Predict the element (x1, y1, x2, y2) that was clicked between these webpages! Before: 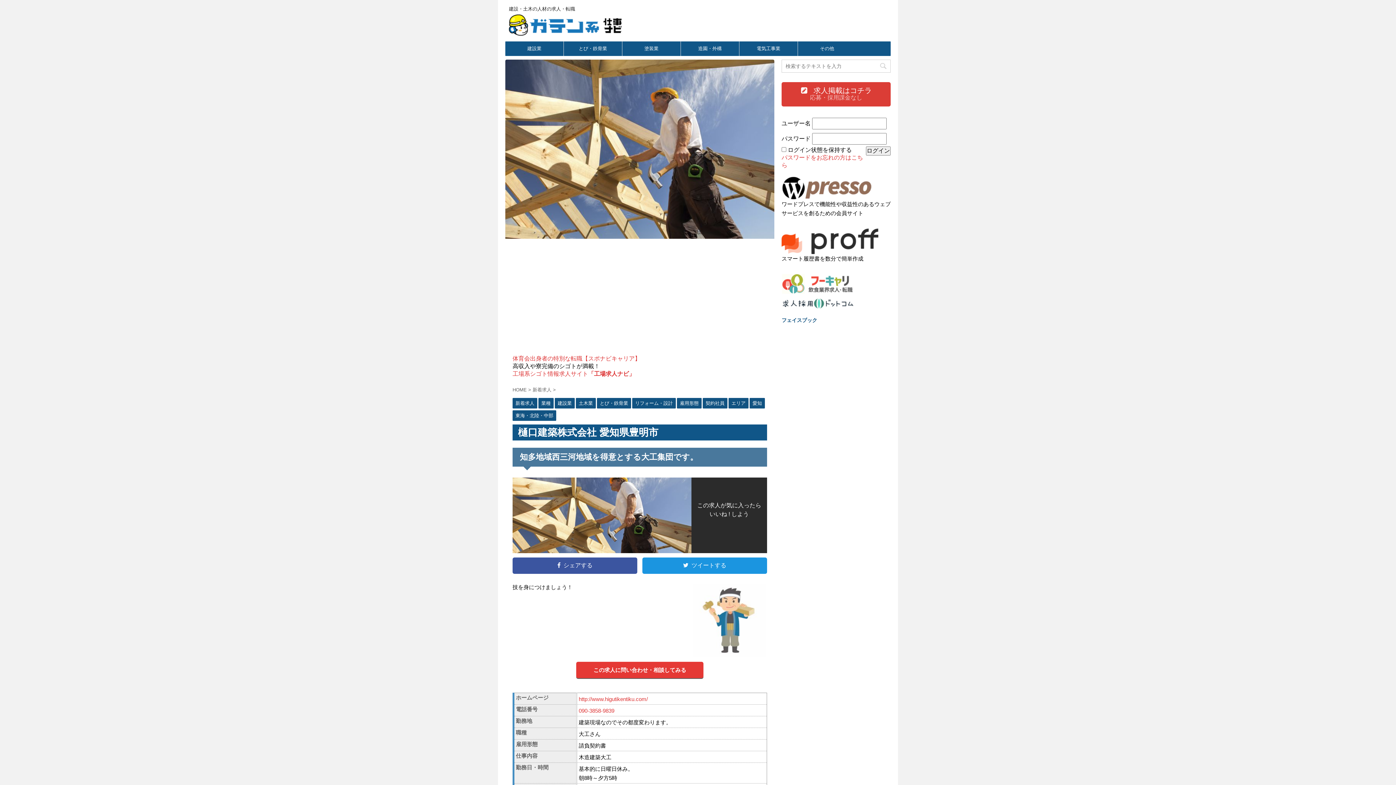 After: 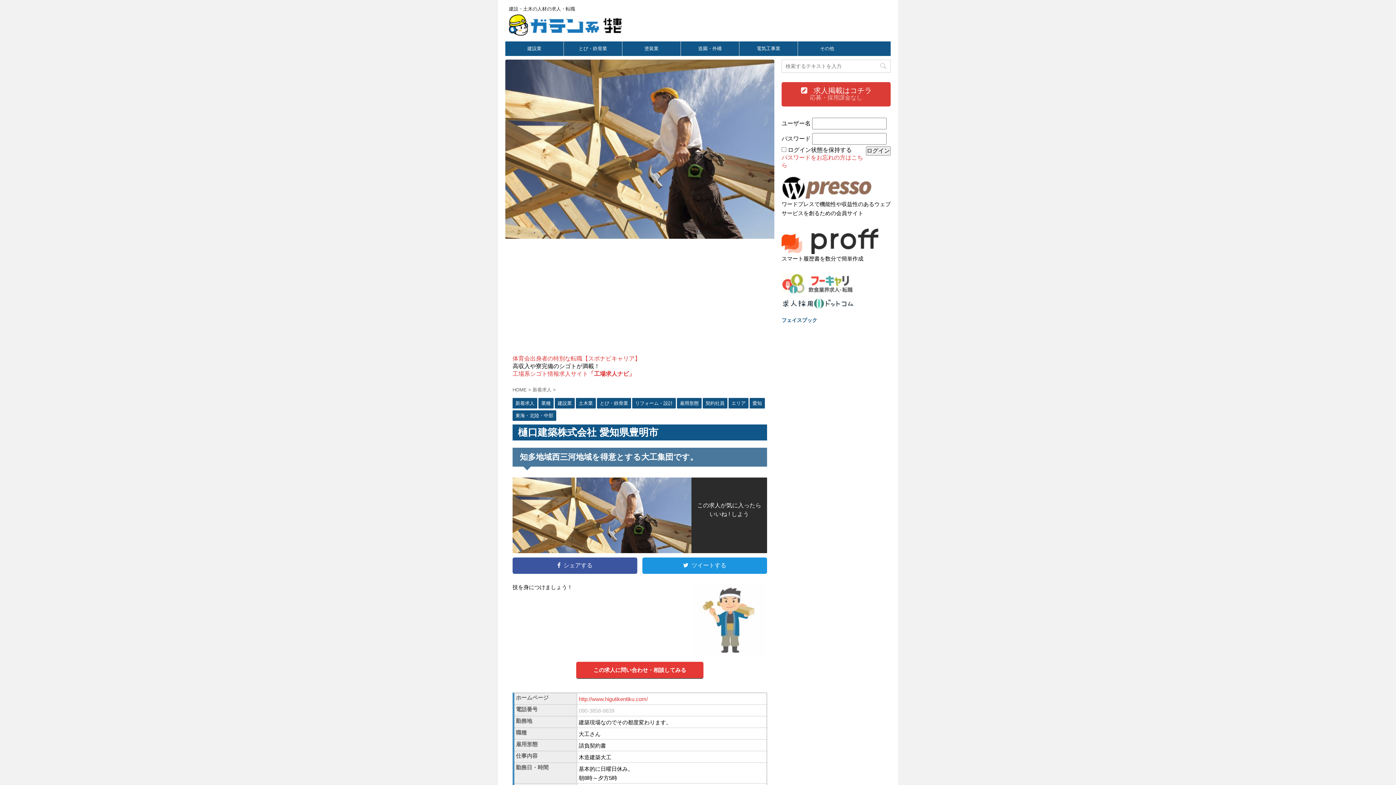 Action: bbox: (578, 707, 614, 714) label: 090-3858-9839